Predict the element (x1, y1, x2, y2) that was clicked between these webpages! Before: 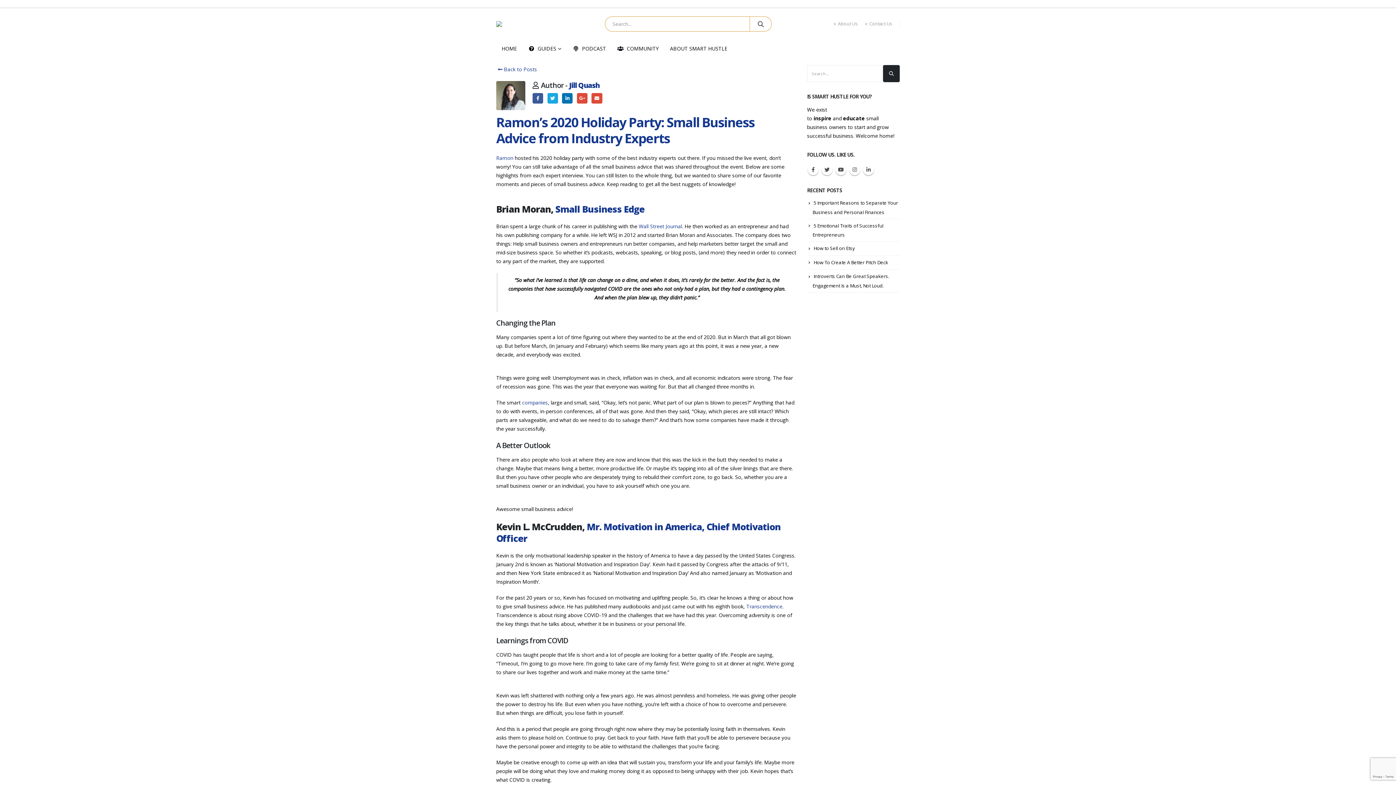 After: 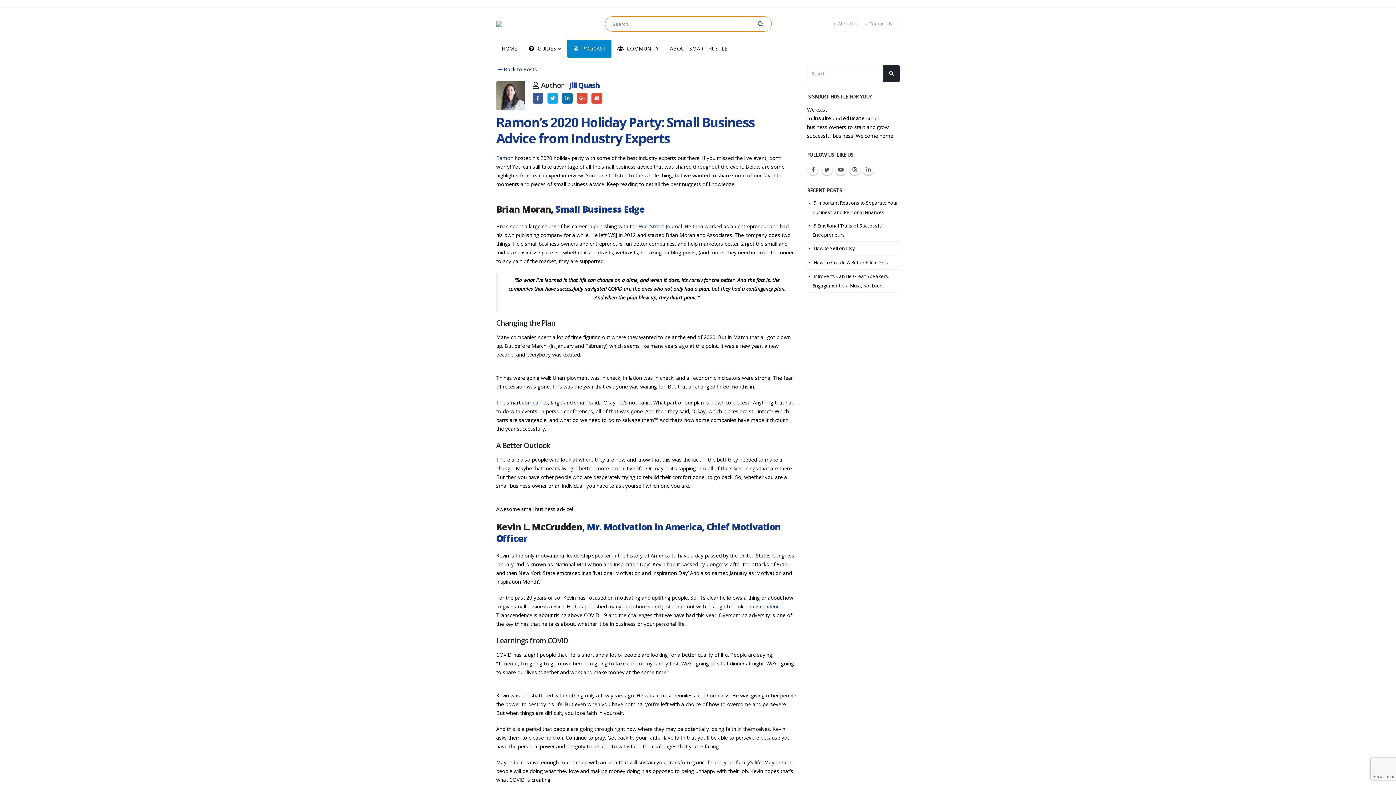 Action: label: PODCAST bbox: (567, 39, 611, 57)